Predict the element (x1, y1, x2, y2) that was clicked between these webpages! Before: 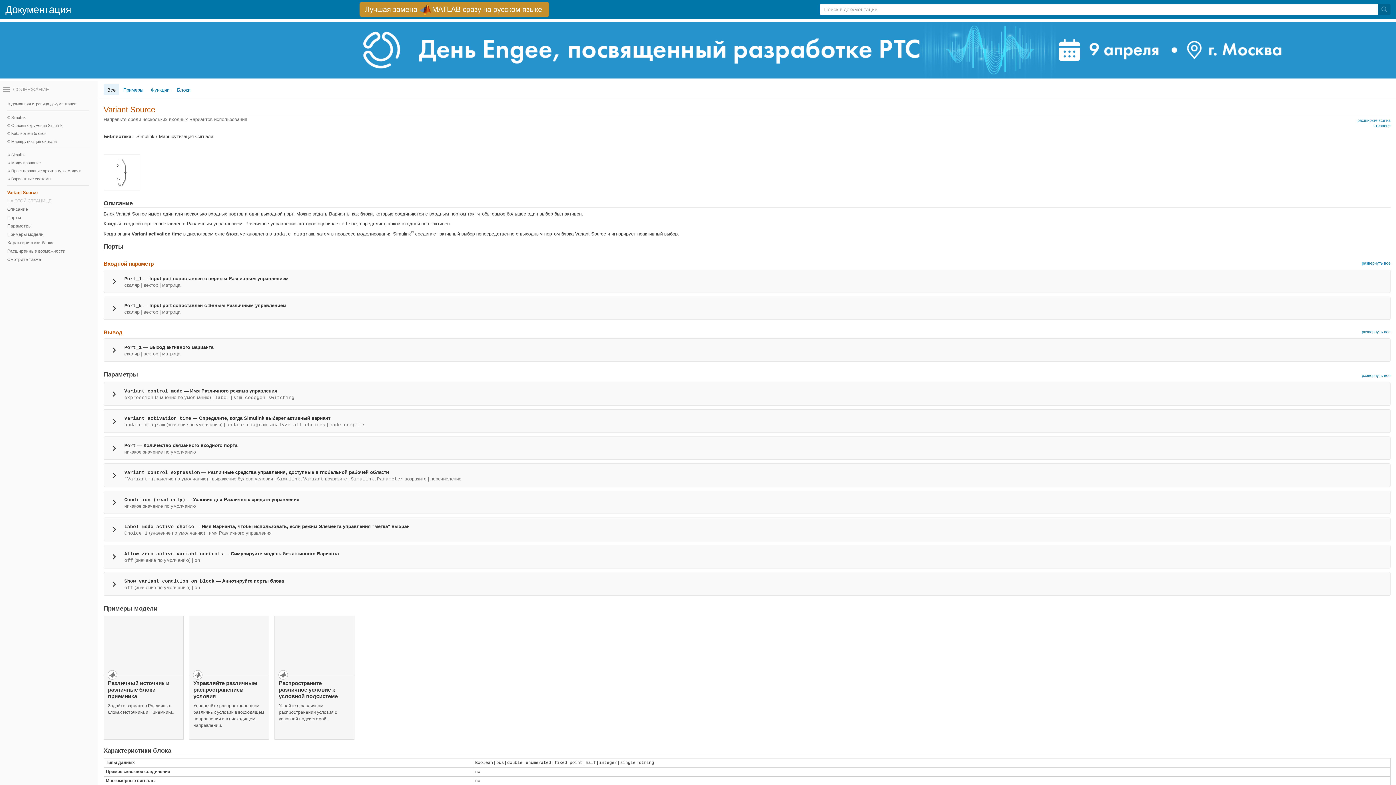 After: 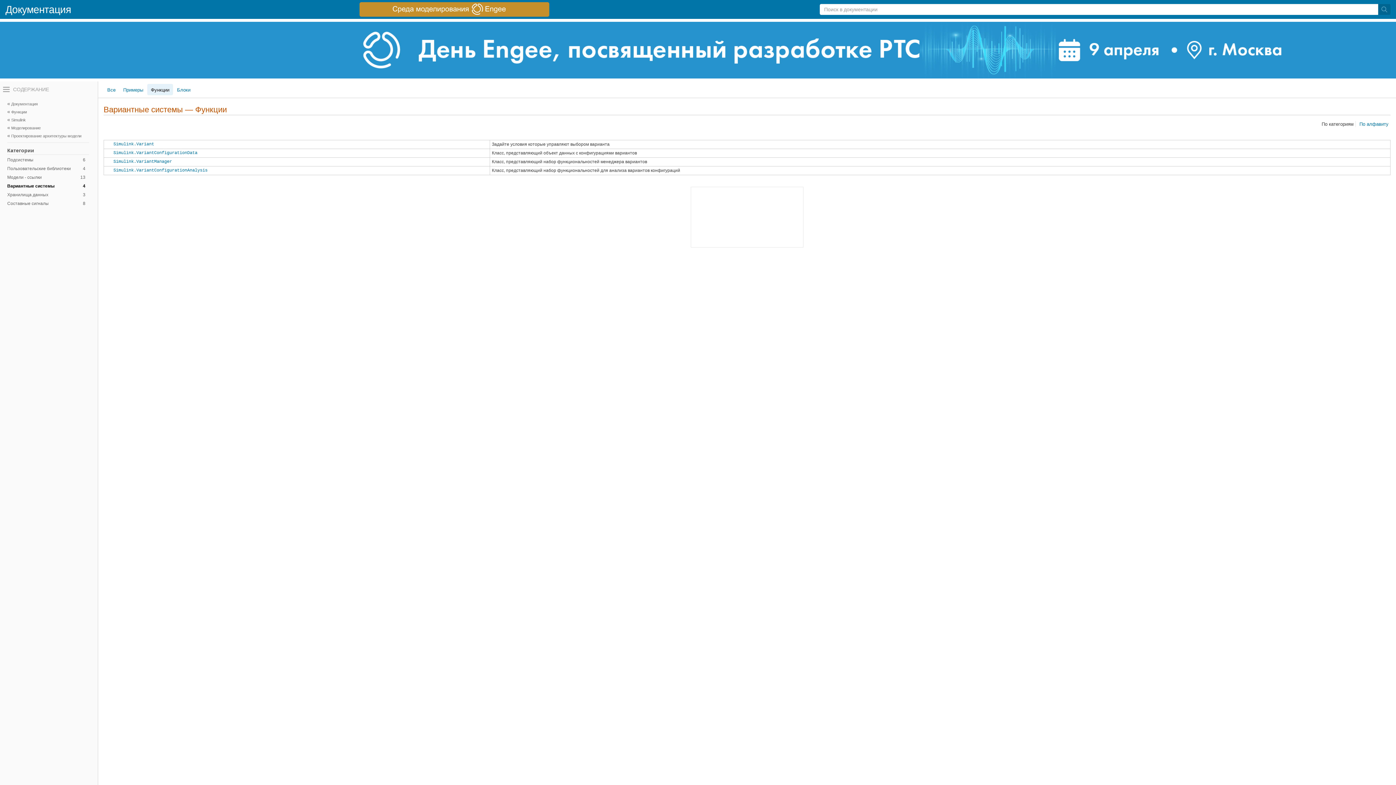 Action: bbox: (147, 84, 173, 95) label: Функции